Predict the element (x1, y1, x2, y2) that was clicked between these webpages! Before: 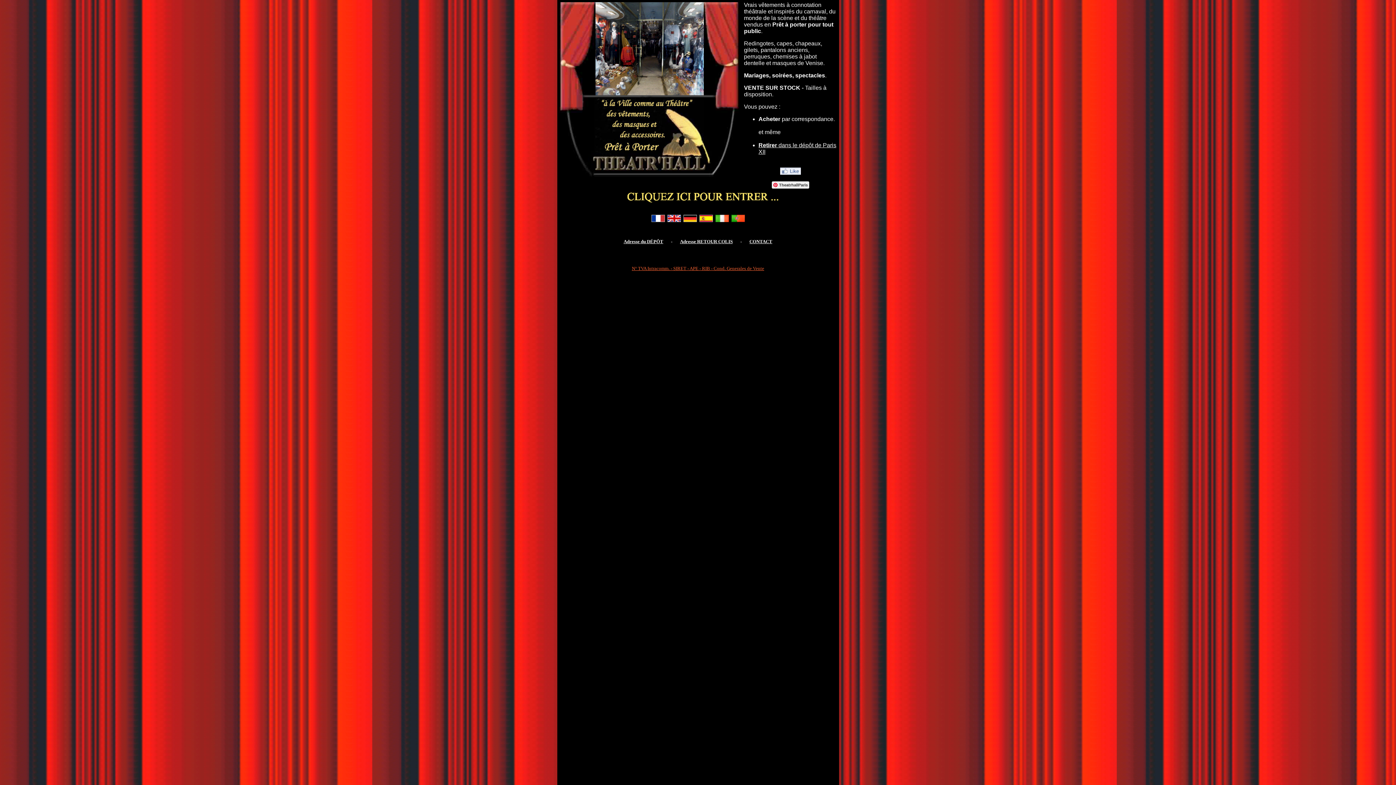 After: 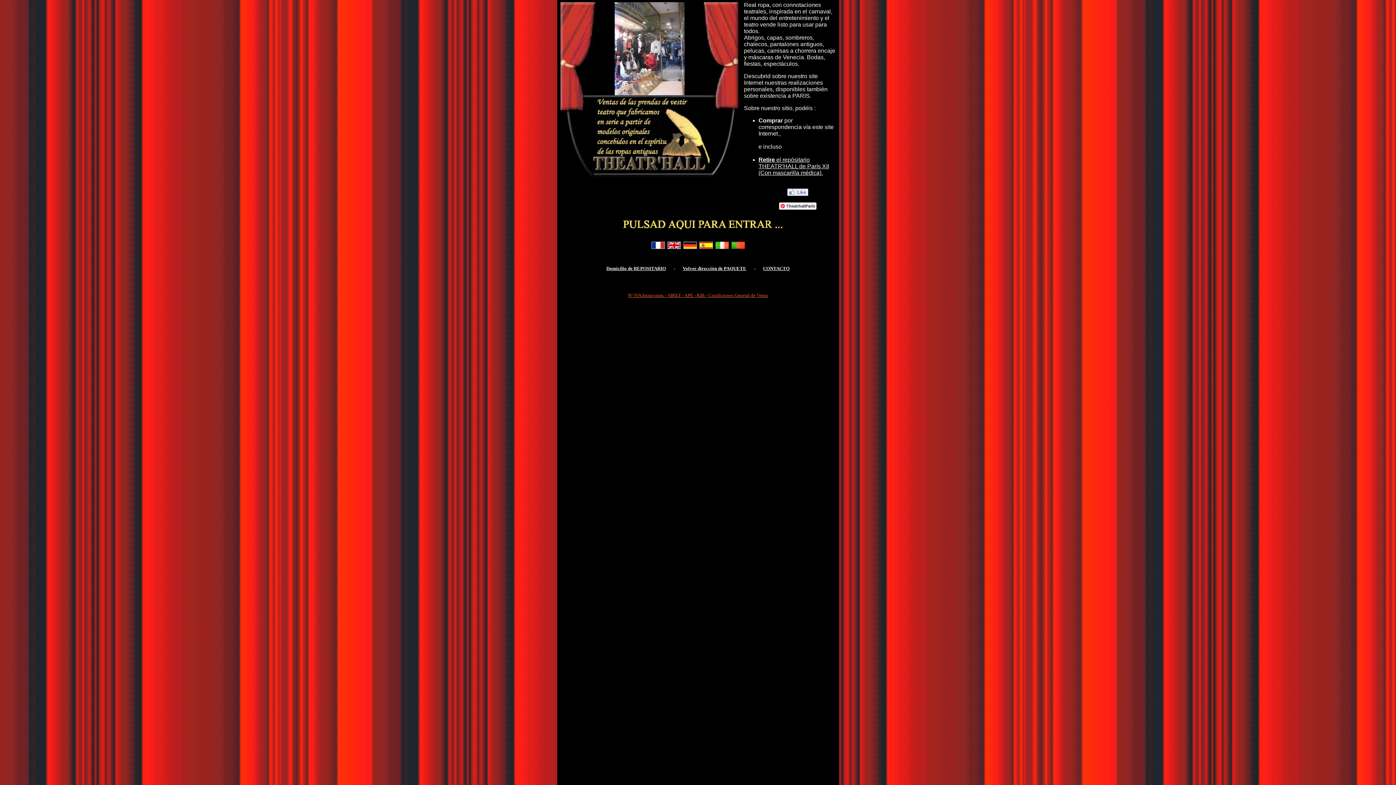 Action: bbox: (698, 217, 713, 223)